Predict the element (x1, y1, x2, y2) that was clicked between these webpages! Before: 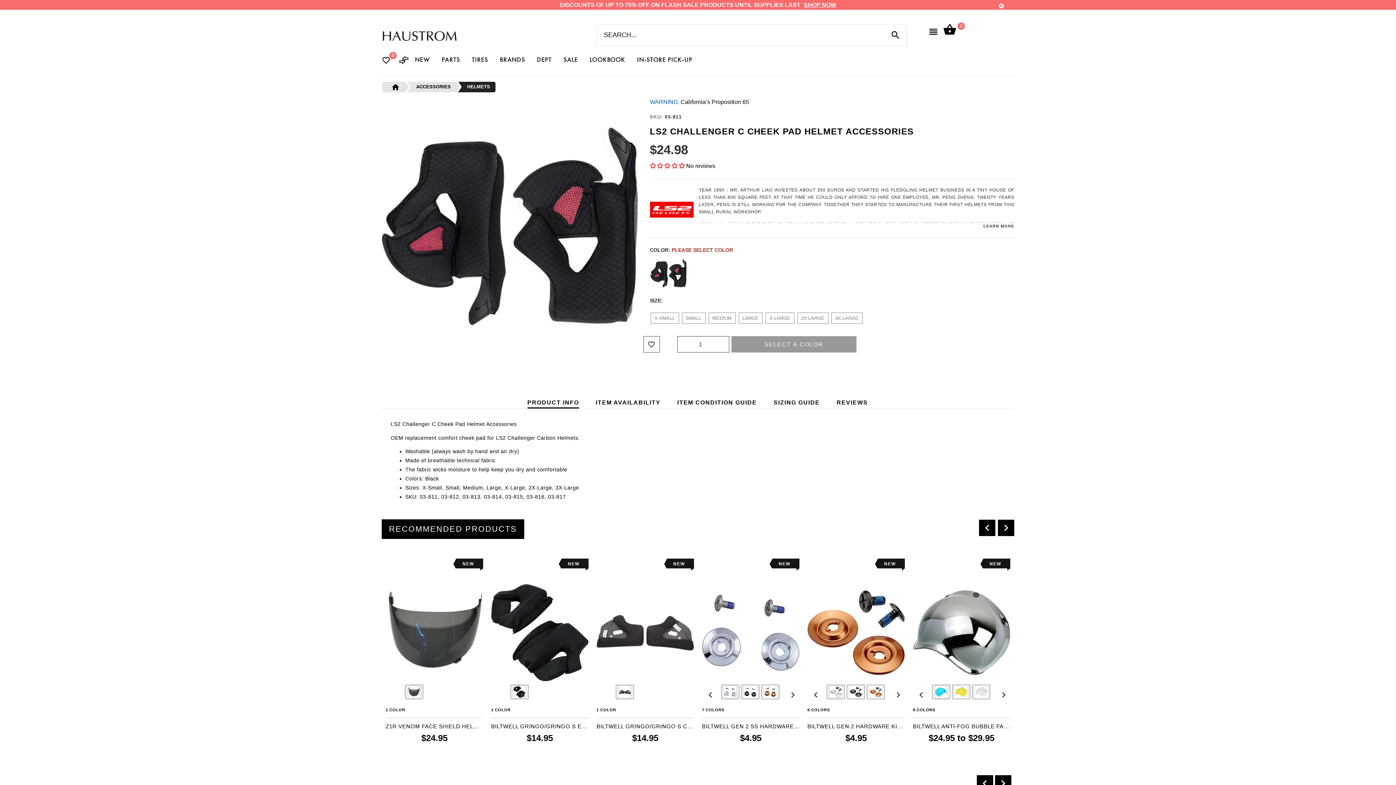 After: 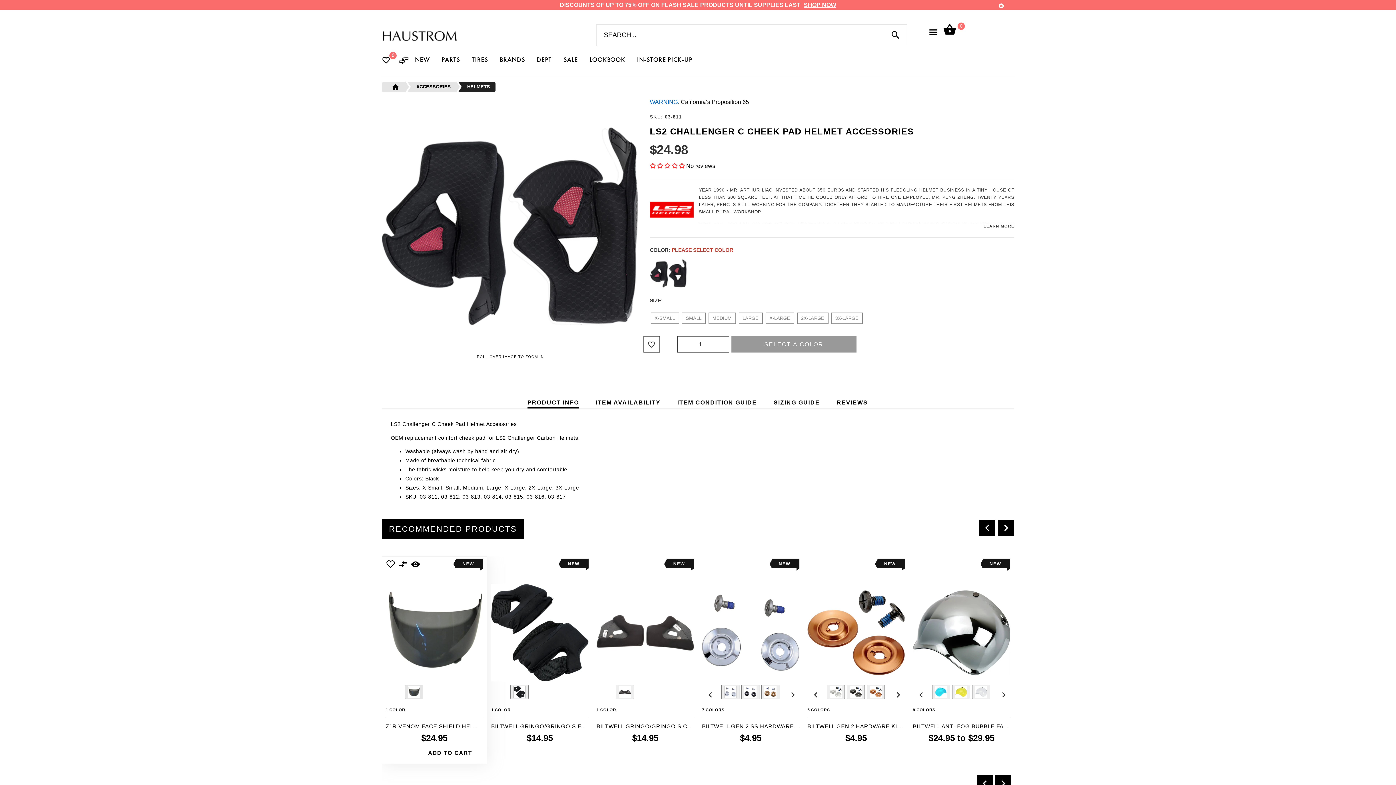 Action: bbox: (405, 685, 423, 699) label: View Dark Smoke product image